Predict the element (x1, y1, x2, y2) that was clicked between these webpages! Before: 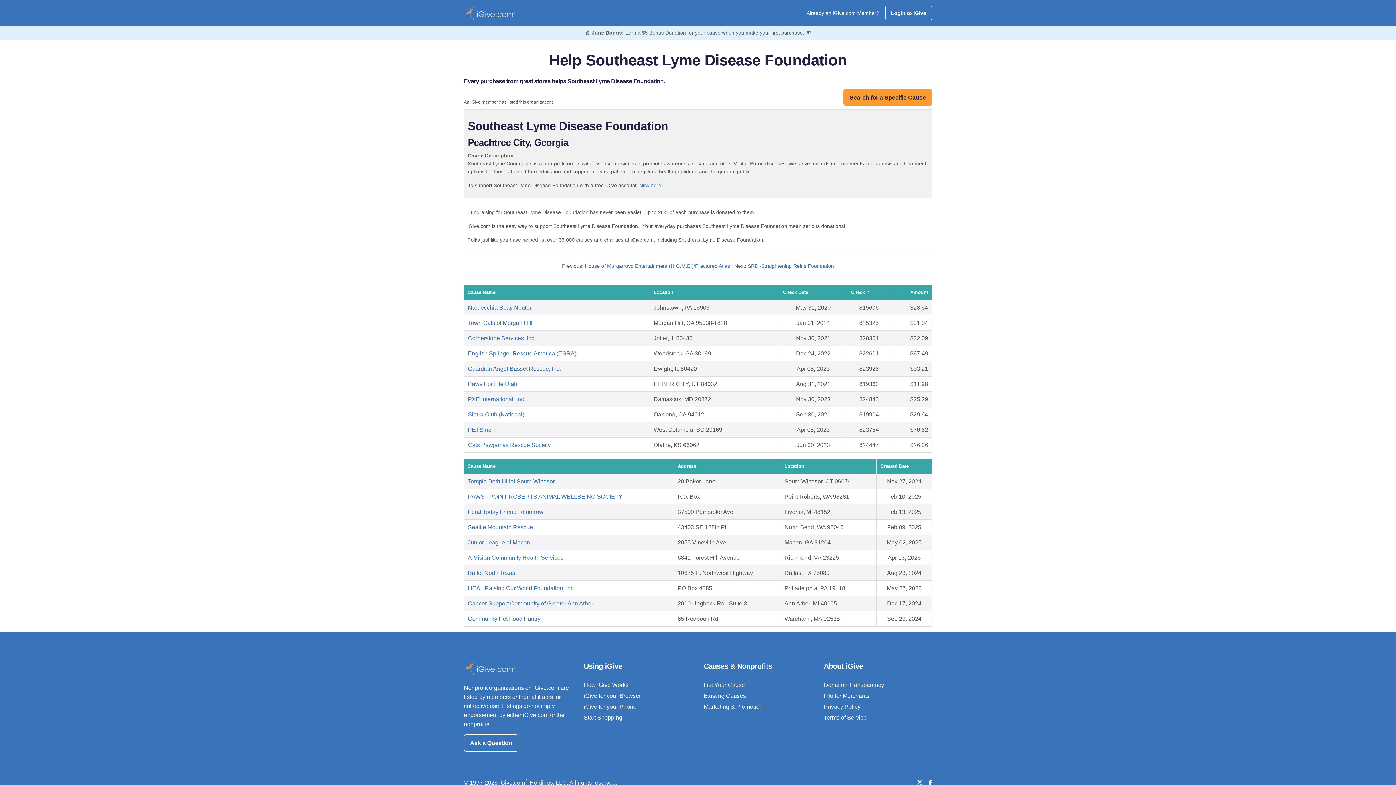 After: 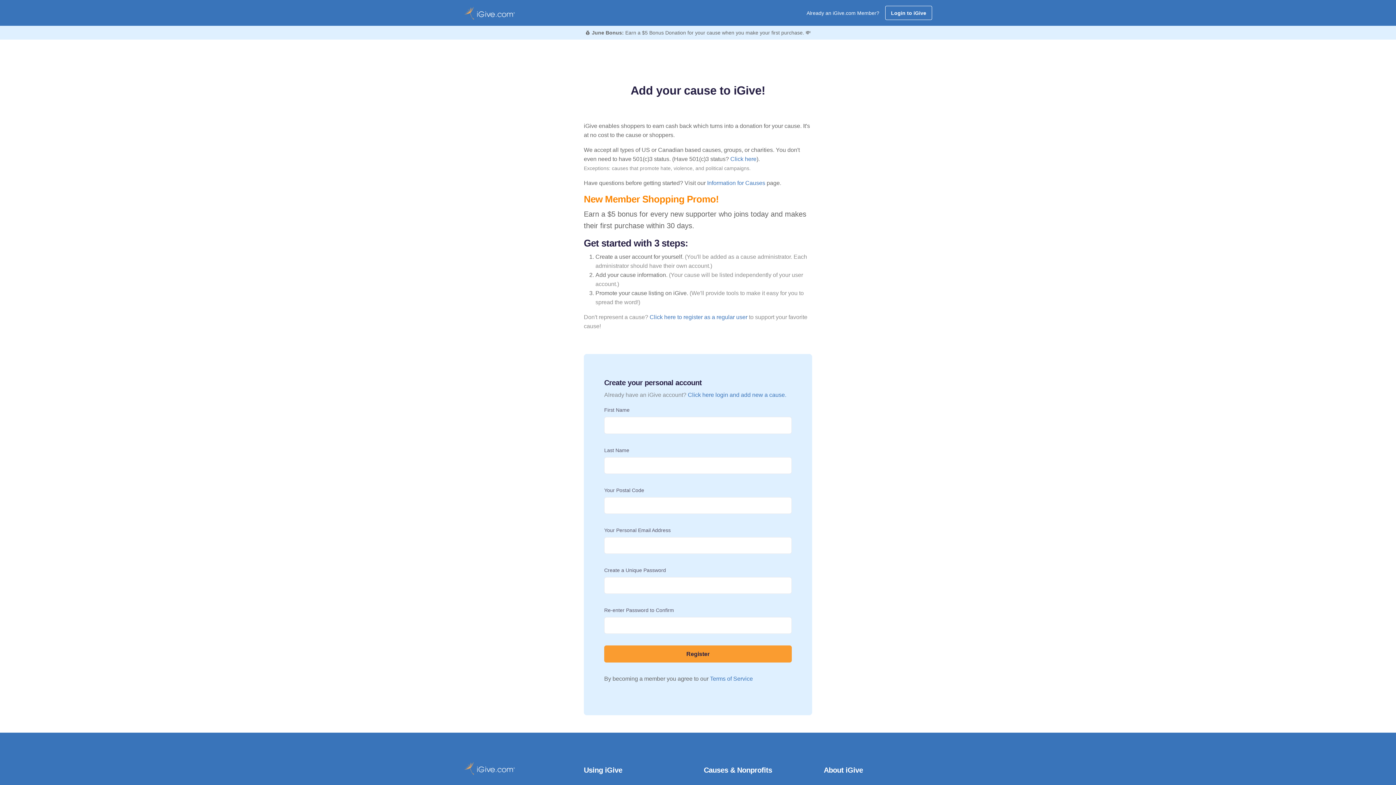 Action: bbox: (464, 6, 514, 19)